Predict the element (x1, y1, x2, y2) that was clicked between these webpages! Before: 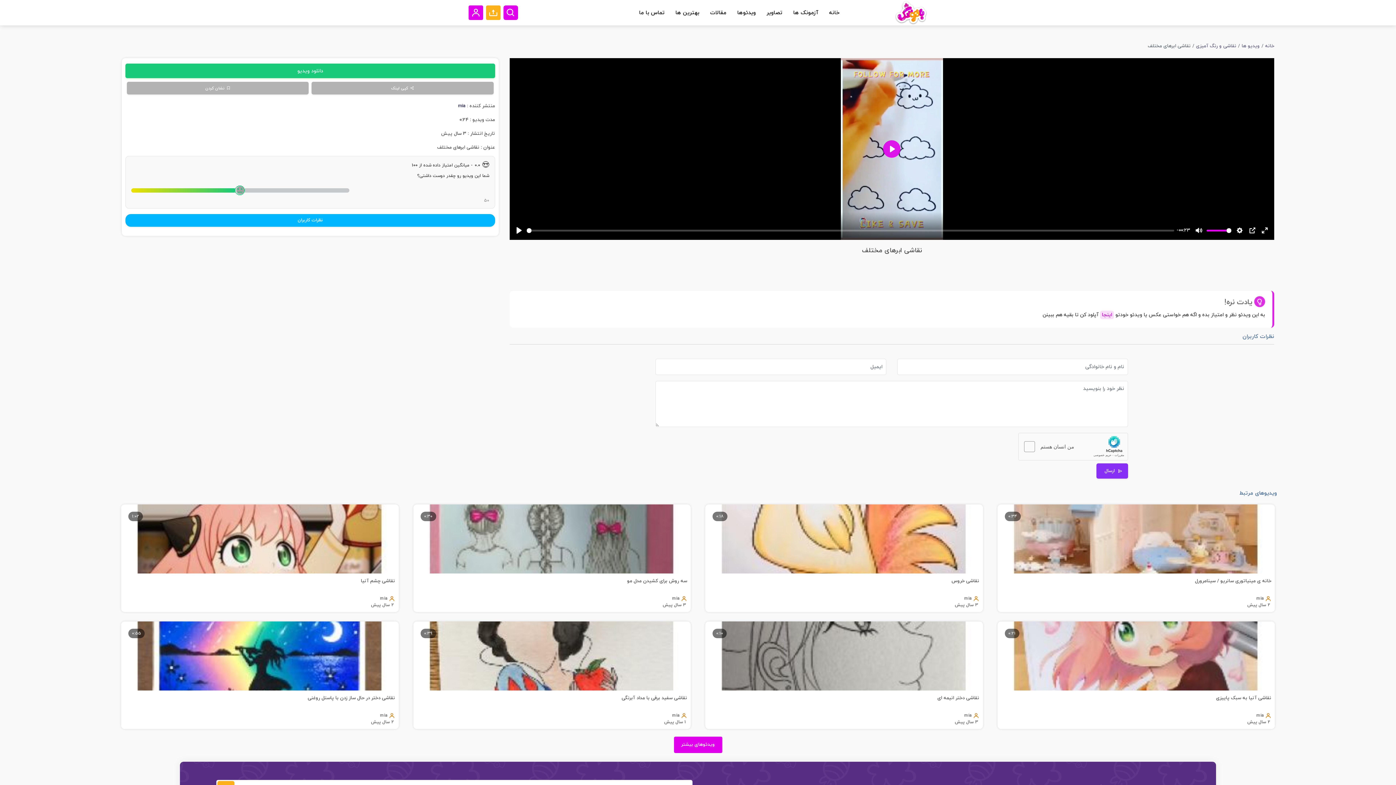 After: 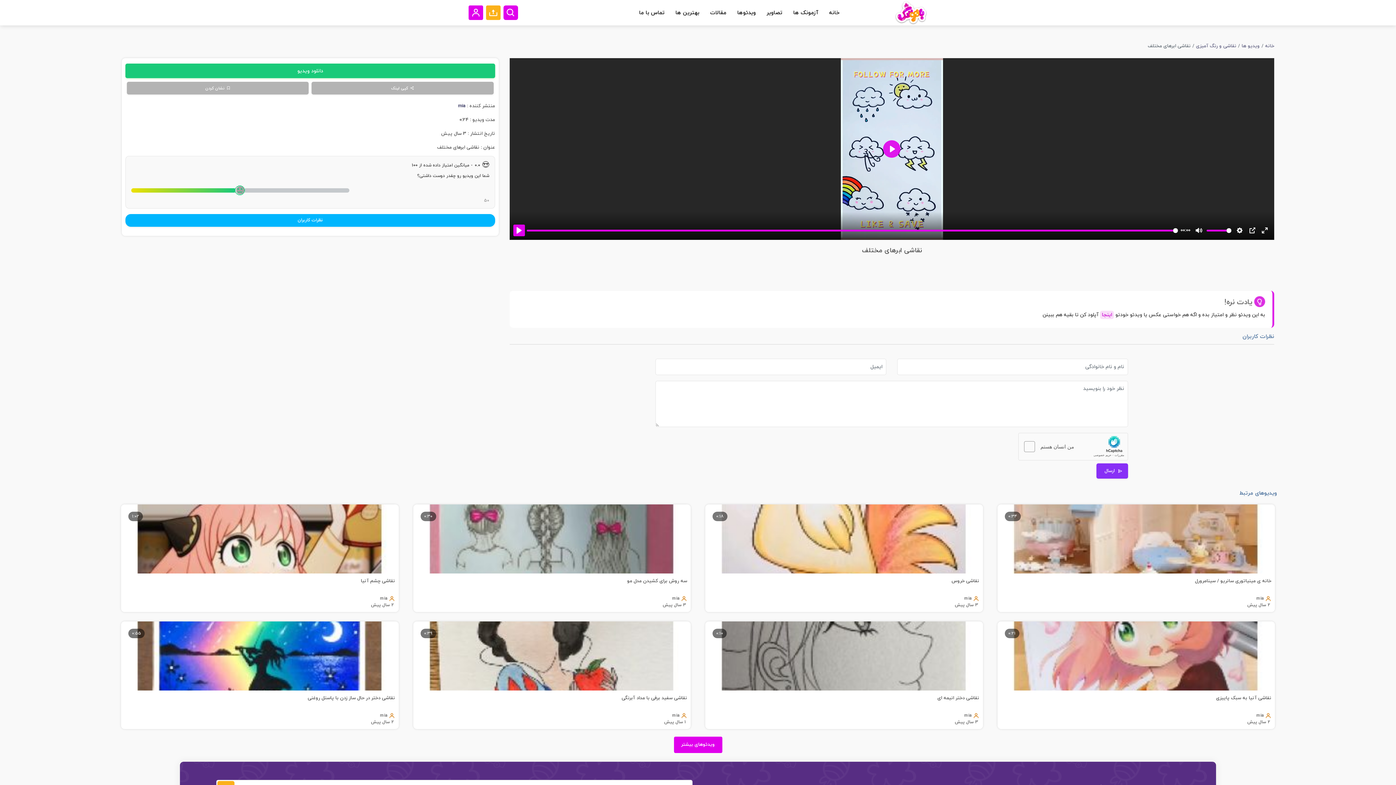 Action: bbox: (513, 224, 524, 236) label: Play